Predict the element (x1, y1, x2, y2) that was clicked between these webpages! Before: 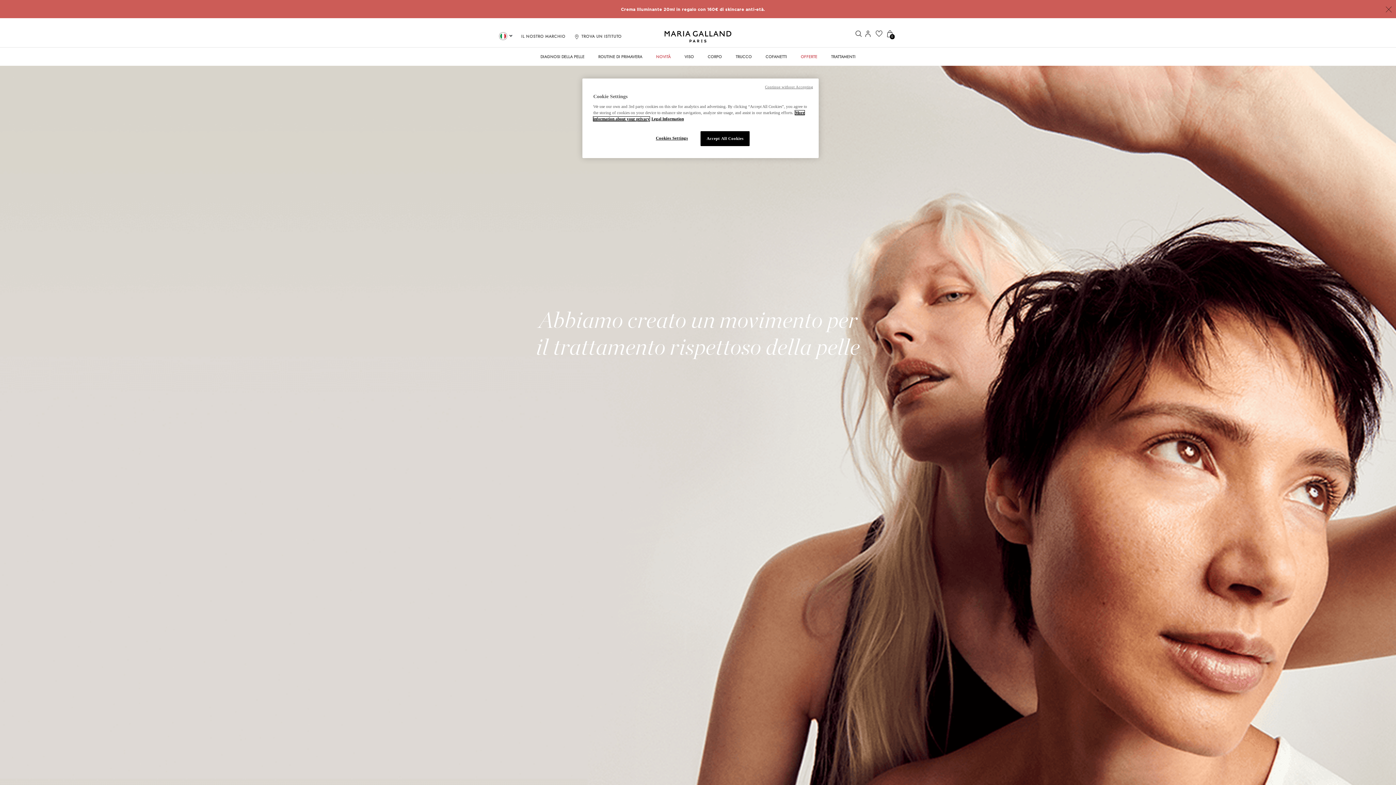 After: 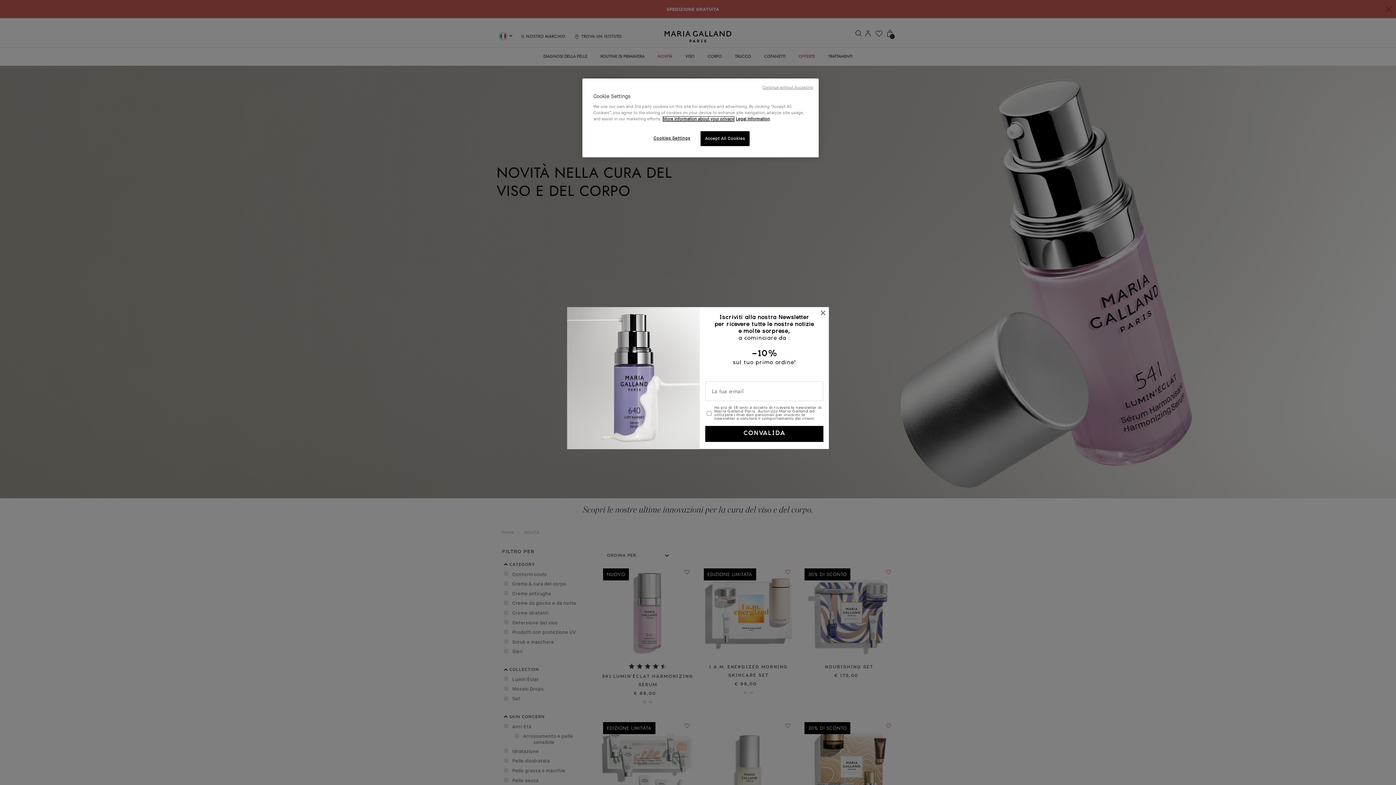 Action: bbox: (652, 48, 674, 65) label: NOVITÀ